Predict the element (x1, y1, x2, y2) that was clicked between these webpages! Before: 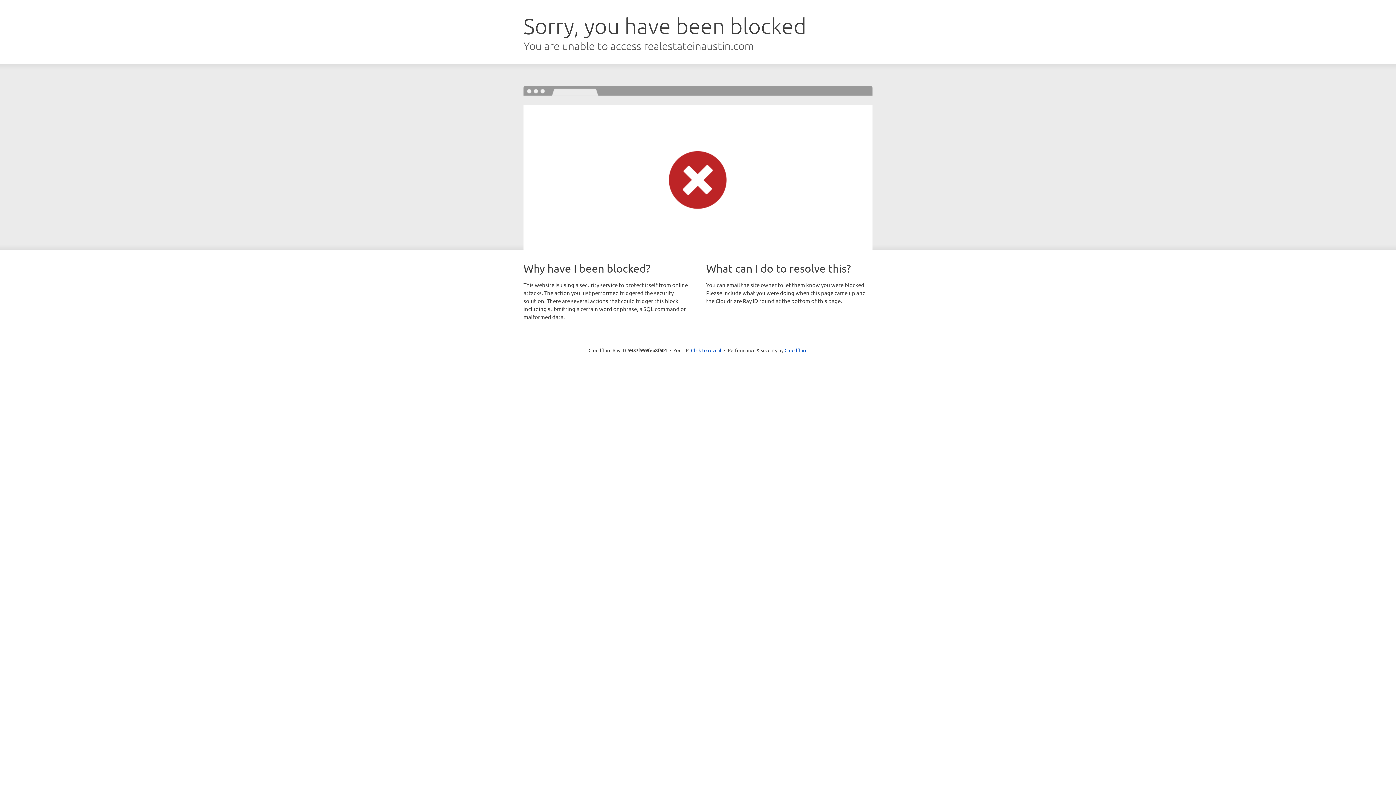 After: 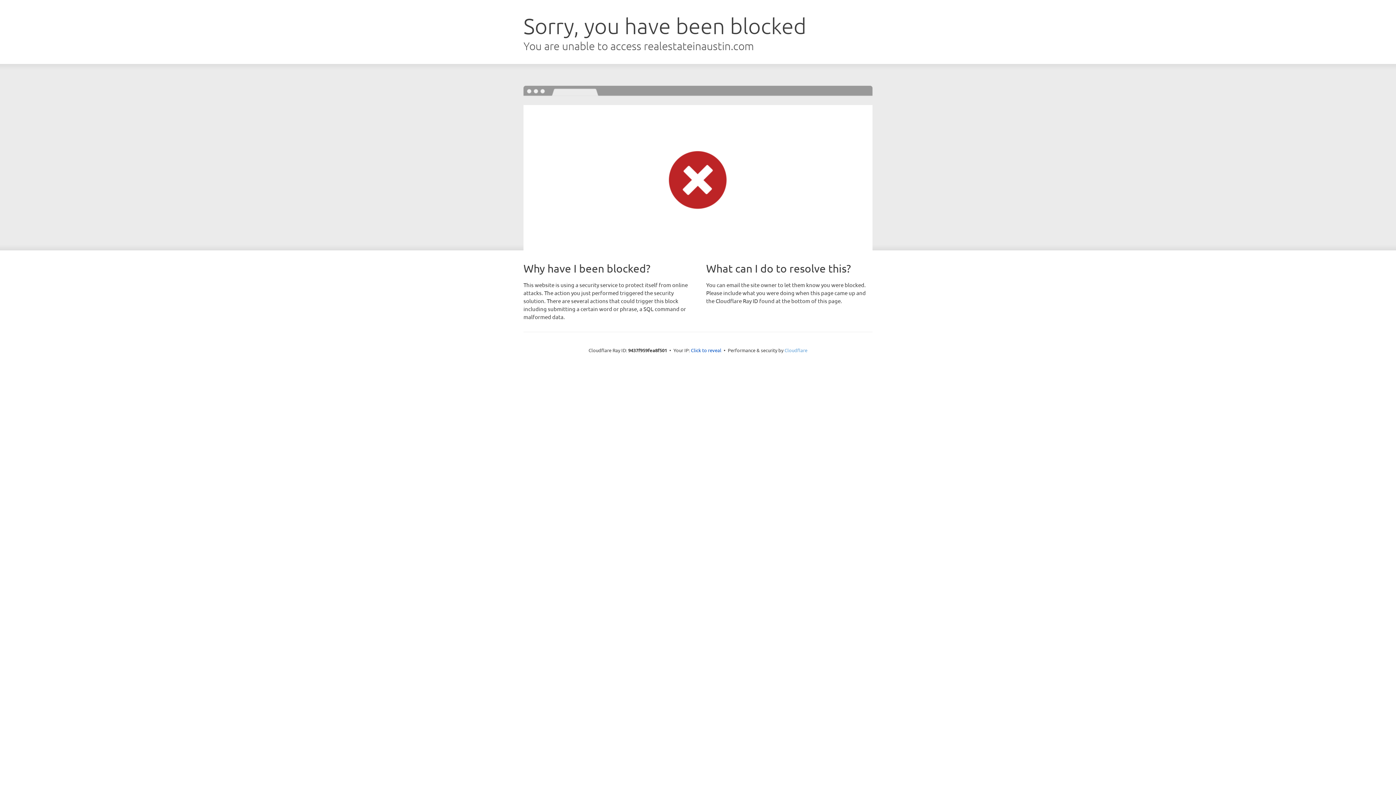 Action: label: Cloudflare bbox: (784, 347, 807, 353)